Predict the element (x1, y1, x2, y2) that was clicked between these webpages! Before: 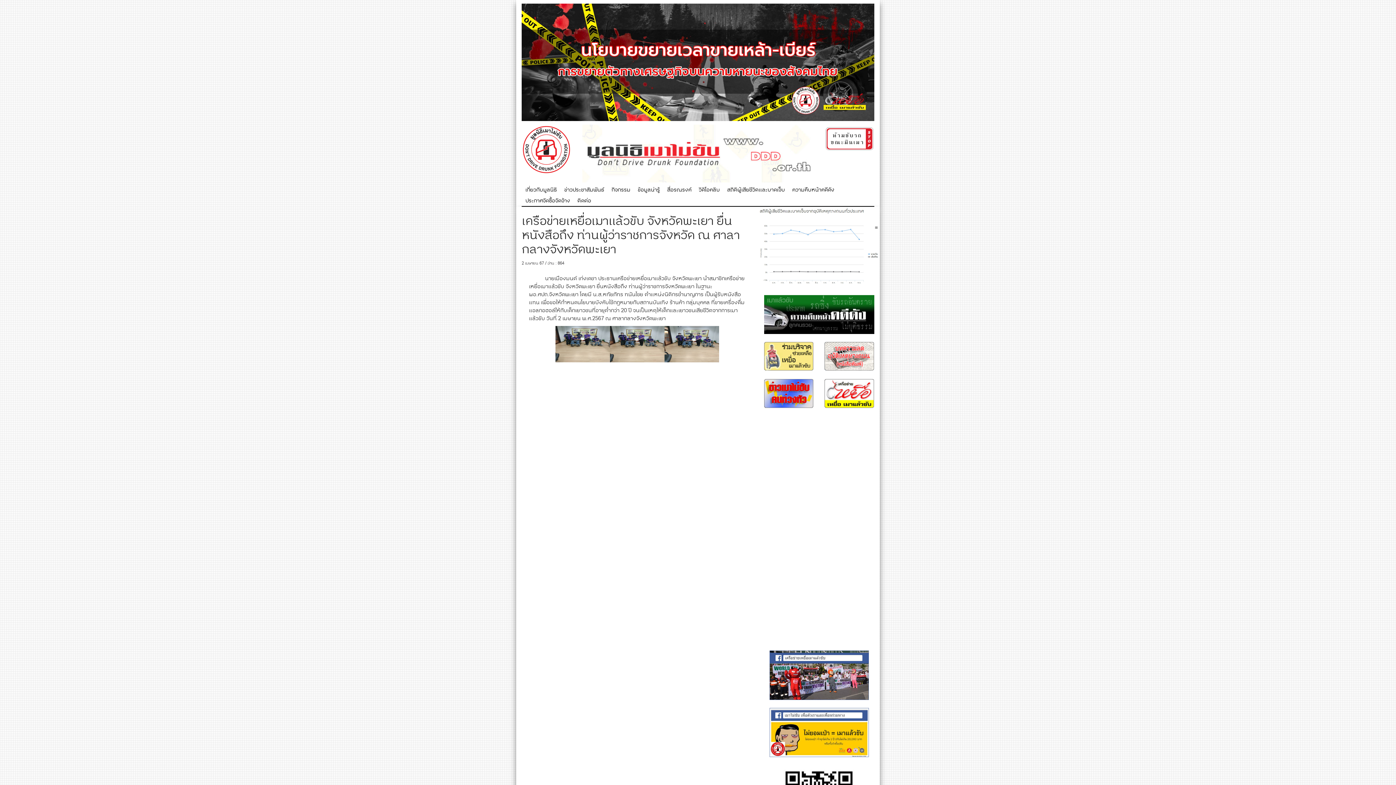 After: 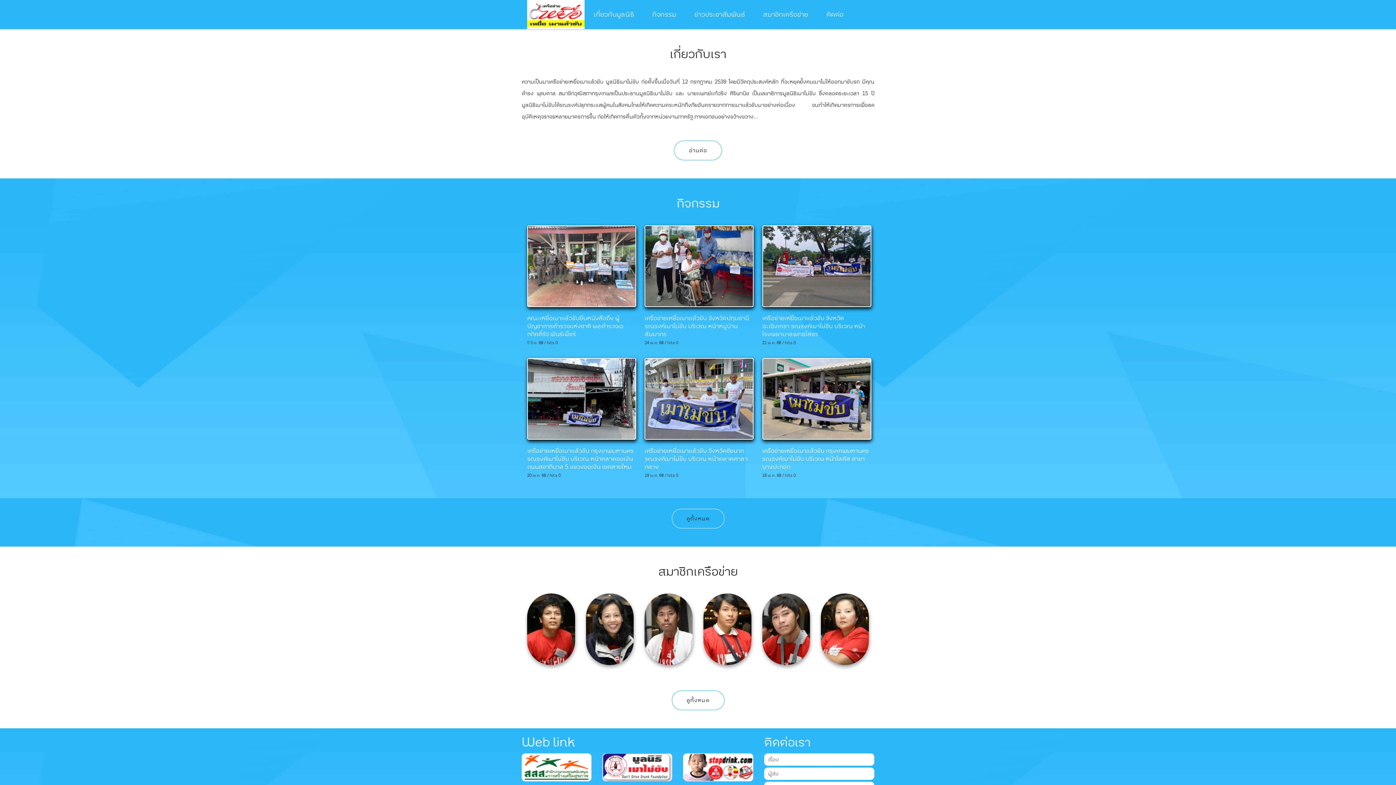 Action: bbox: (824, 389, 874, 398)